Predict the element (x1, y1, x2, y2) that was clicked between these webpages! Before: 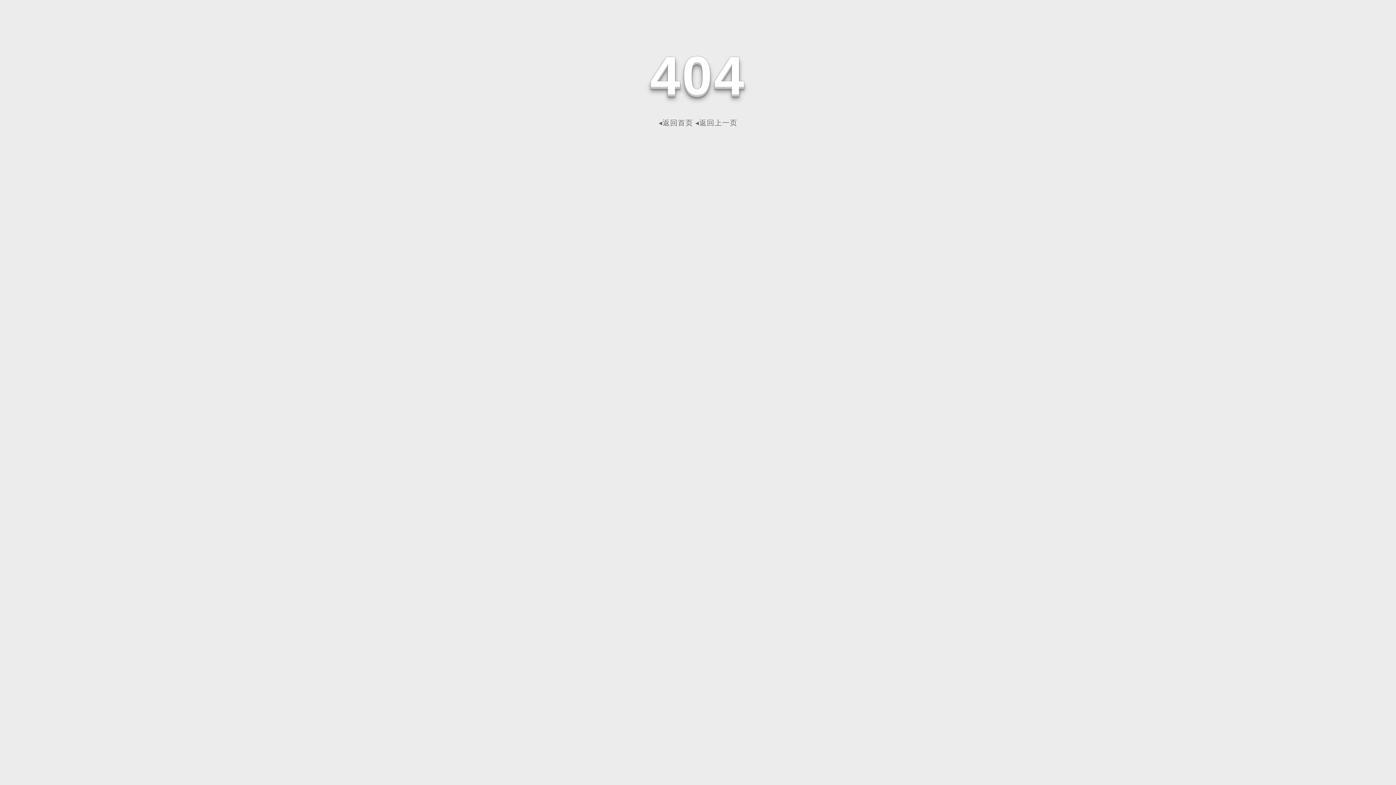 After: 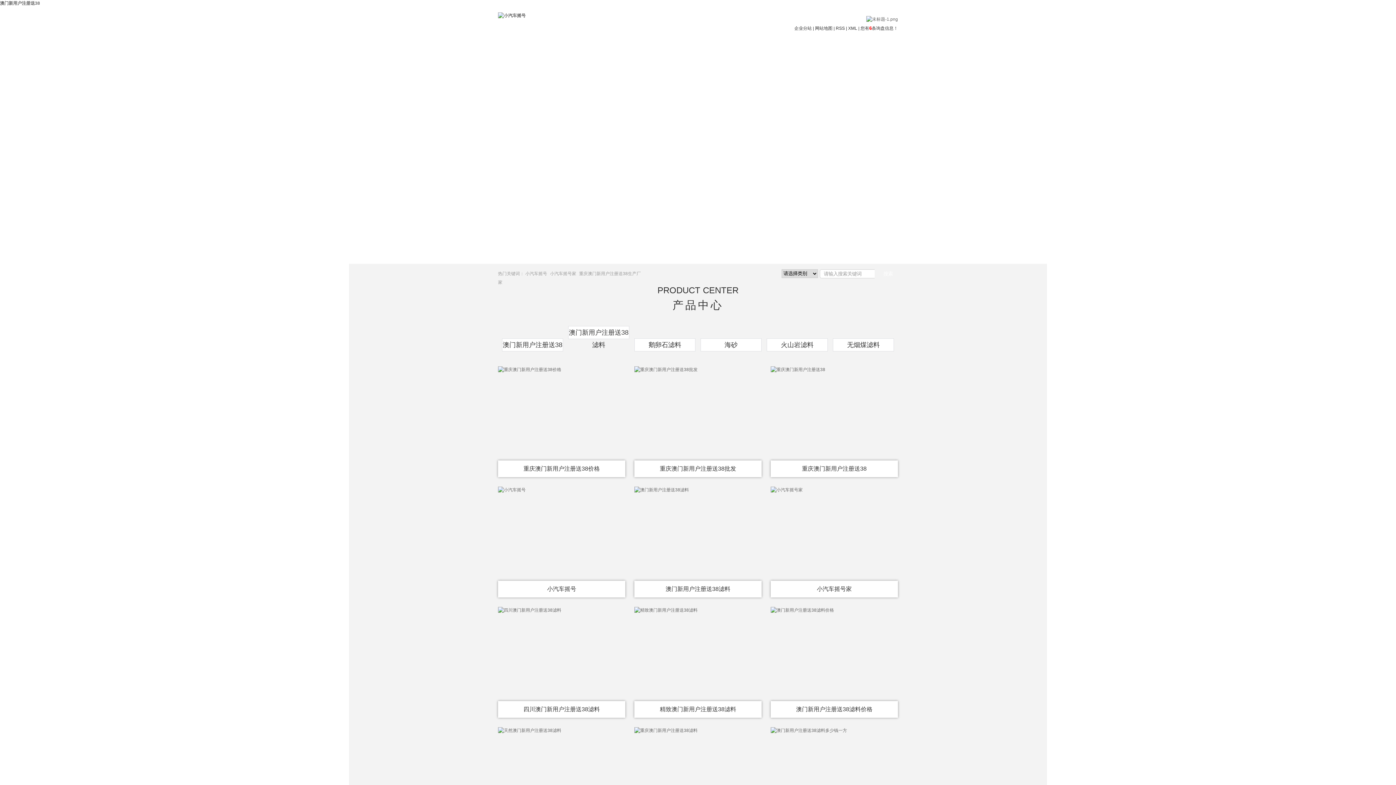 Action: label: ◂返回首页 bbox: (658, 118, 693, 126)